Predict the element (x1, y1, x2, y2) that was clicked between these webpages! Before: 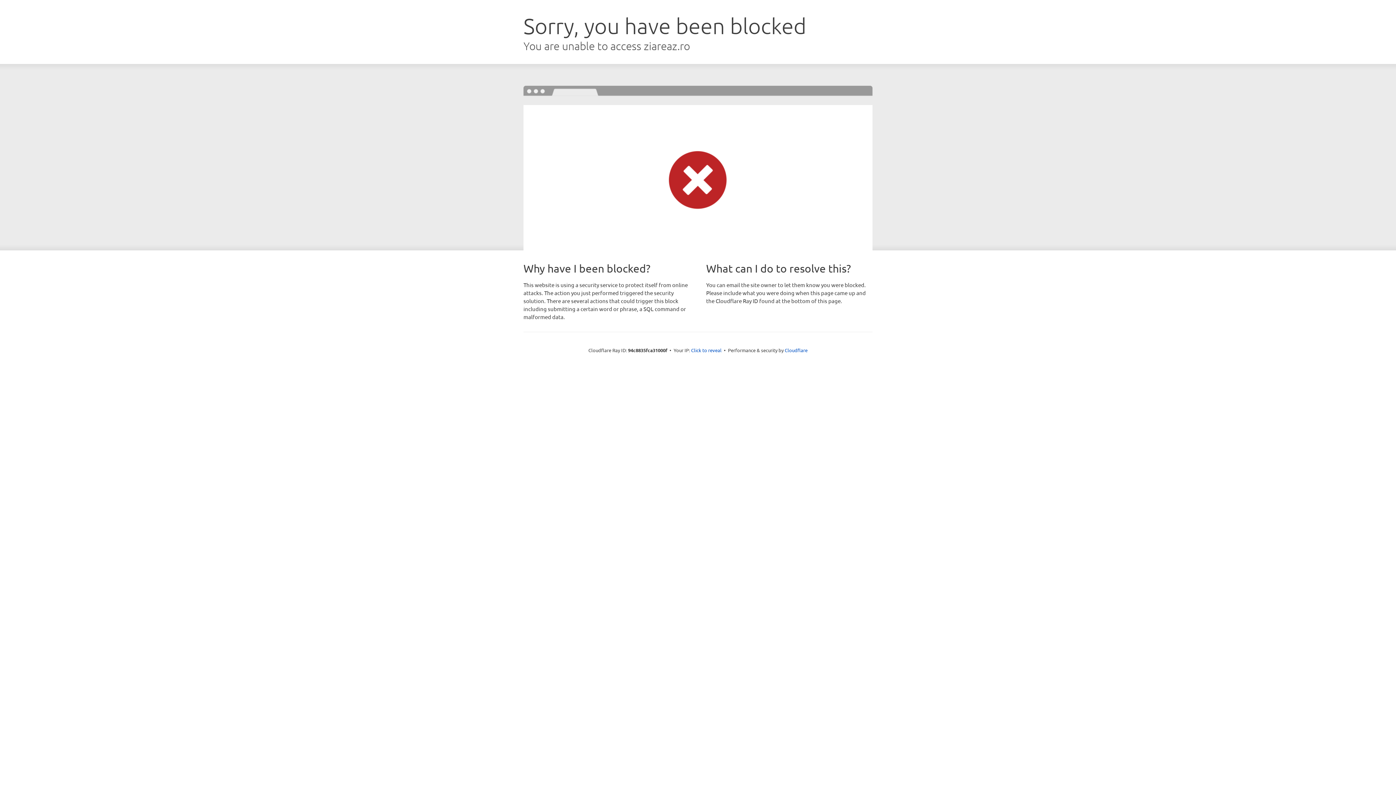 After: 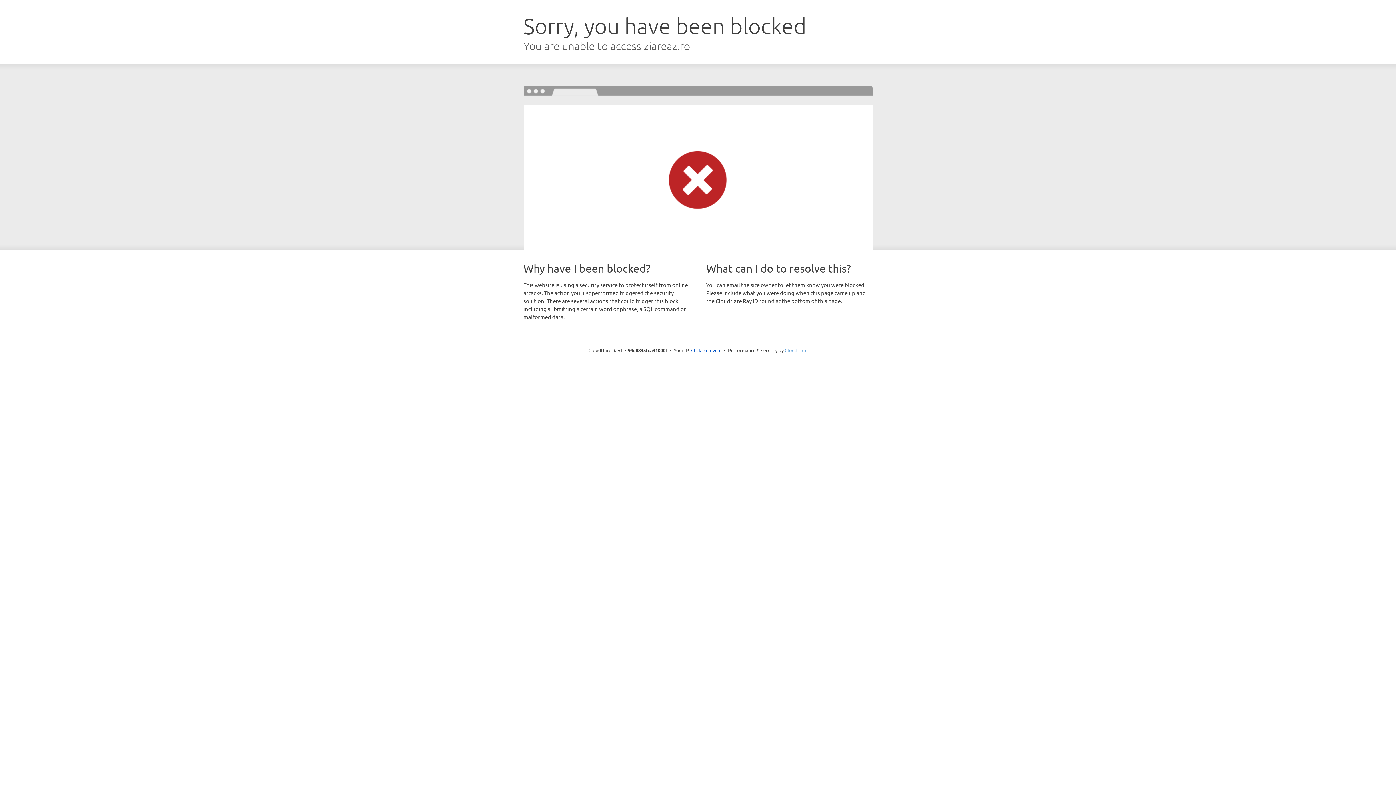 Action: bbox: (784, 347, 807, 353) label: Cloudflare